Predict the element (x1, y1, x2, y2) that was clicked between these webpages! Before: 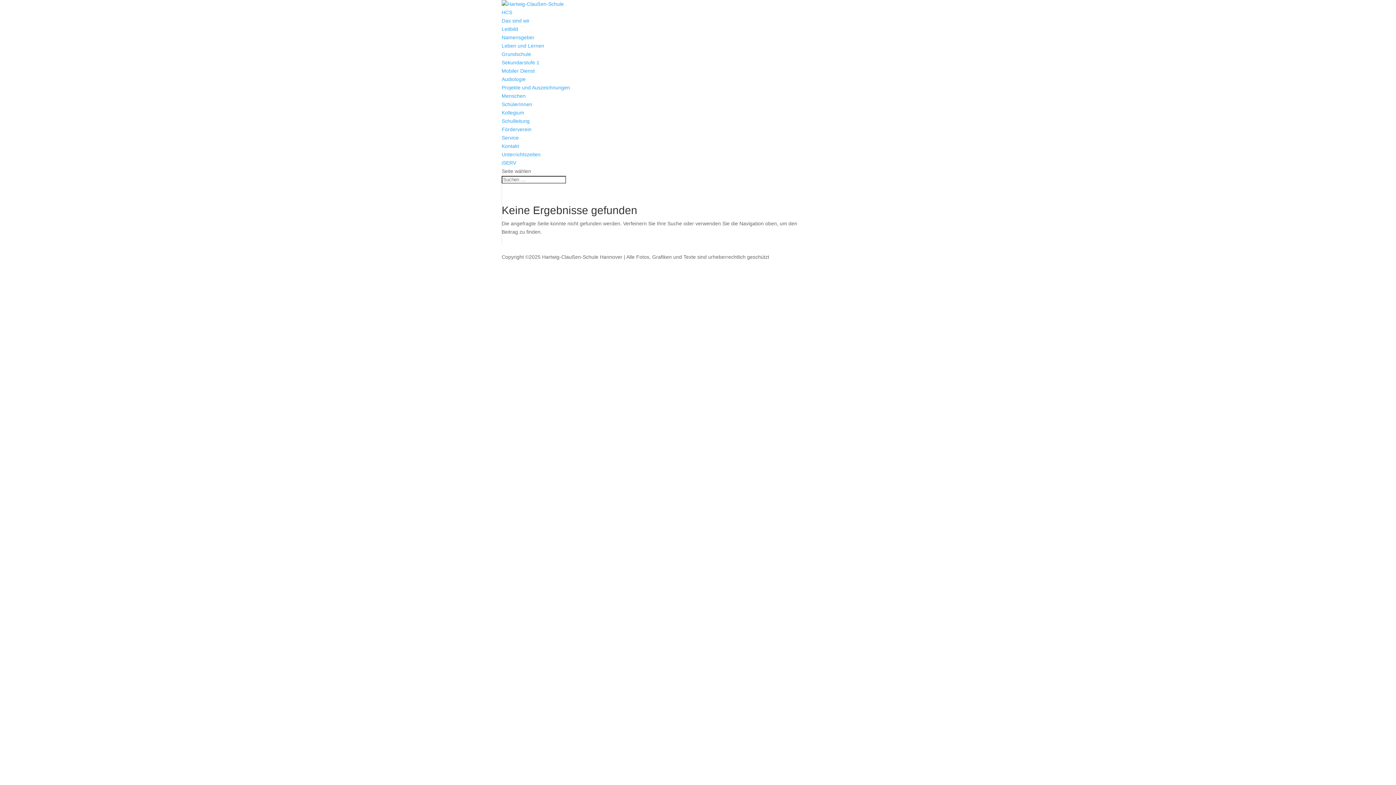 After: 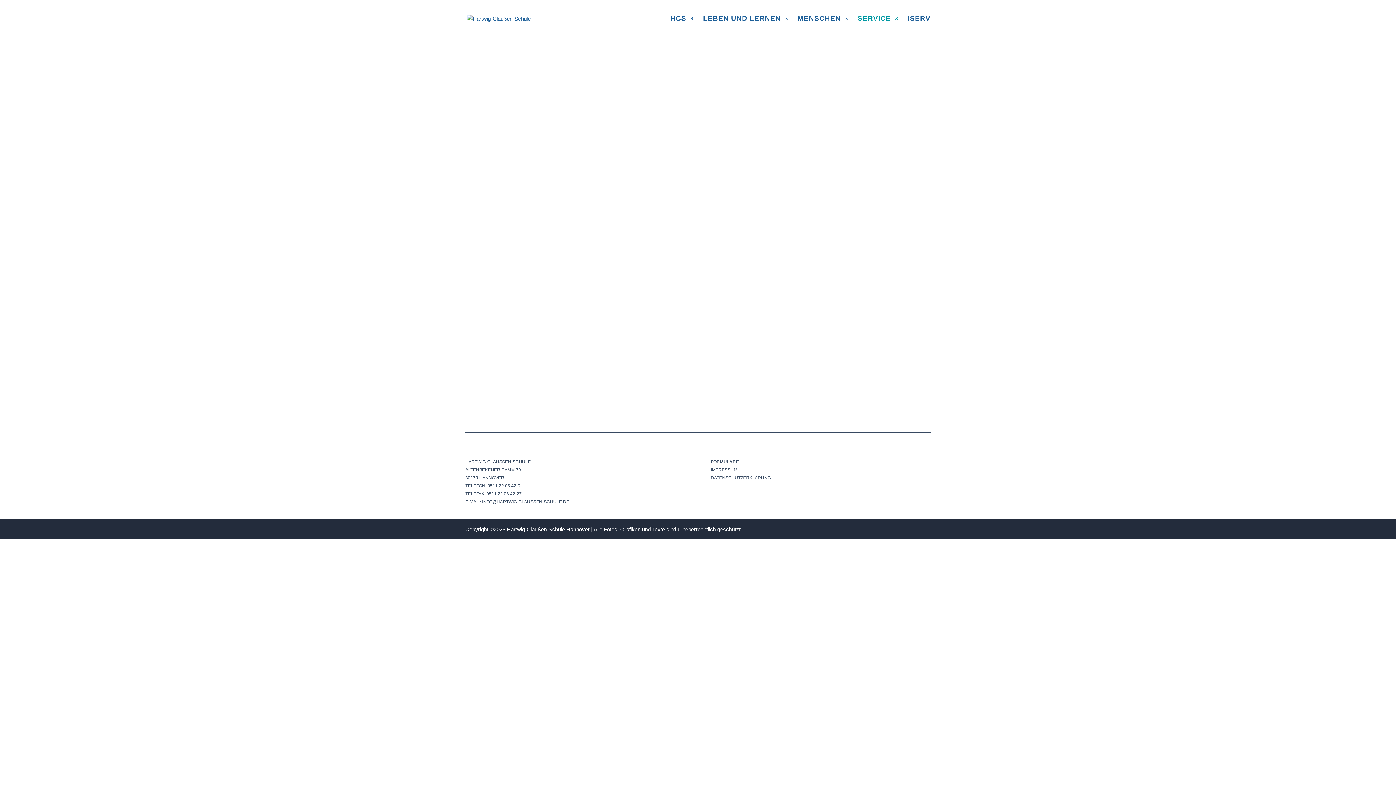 Action: bbox: (501, 134, 518, 140) label: Service